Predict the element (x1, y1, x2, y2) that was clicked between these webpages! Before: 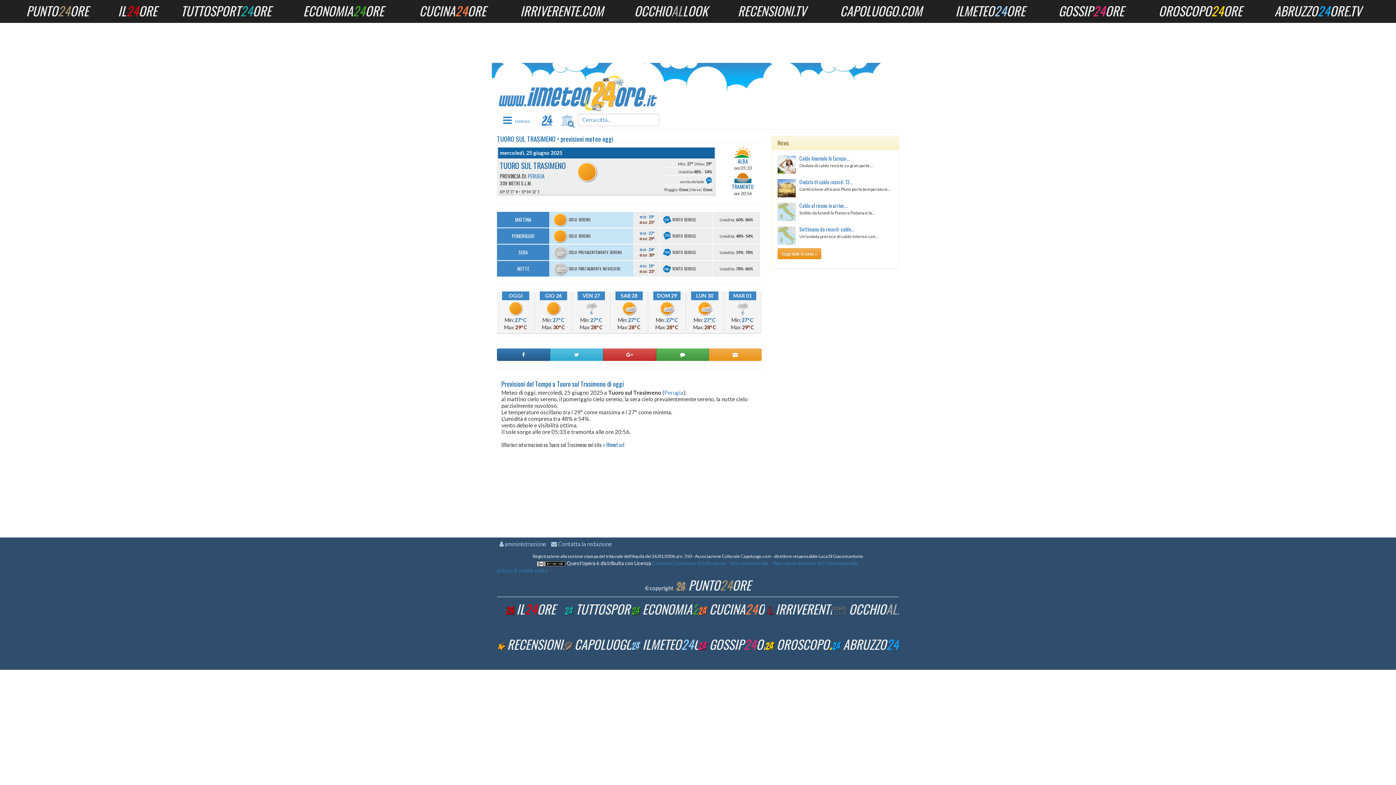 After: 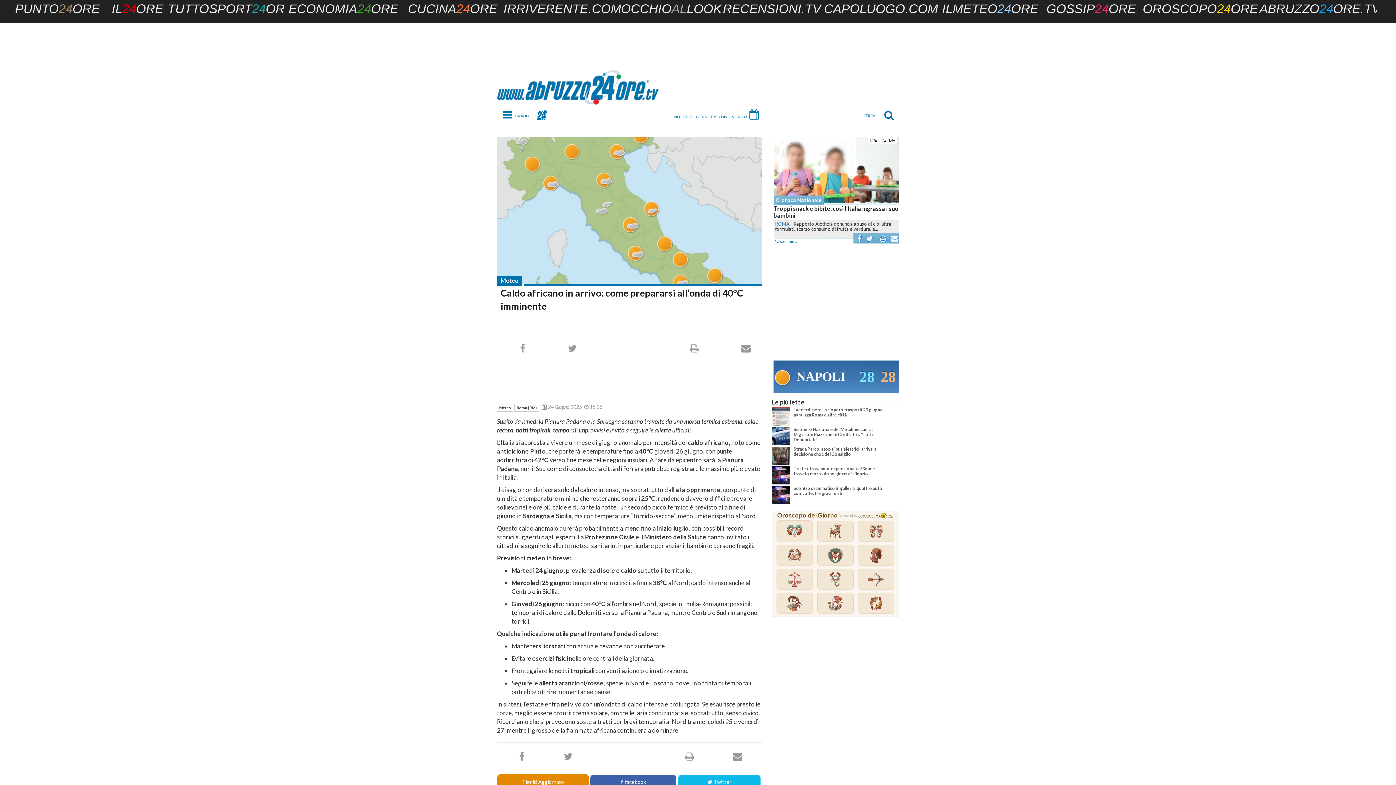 Action: label: Caldo africano in arrivo:... bbox: (799, 201, 848, 209)